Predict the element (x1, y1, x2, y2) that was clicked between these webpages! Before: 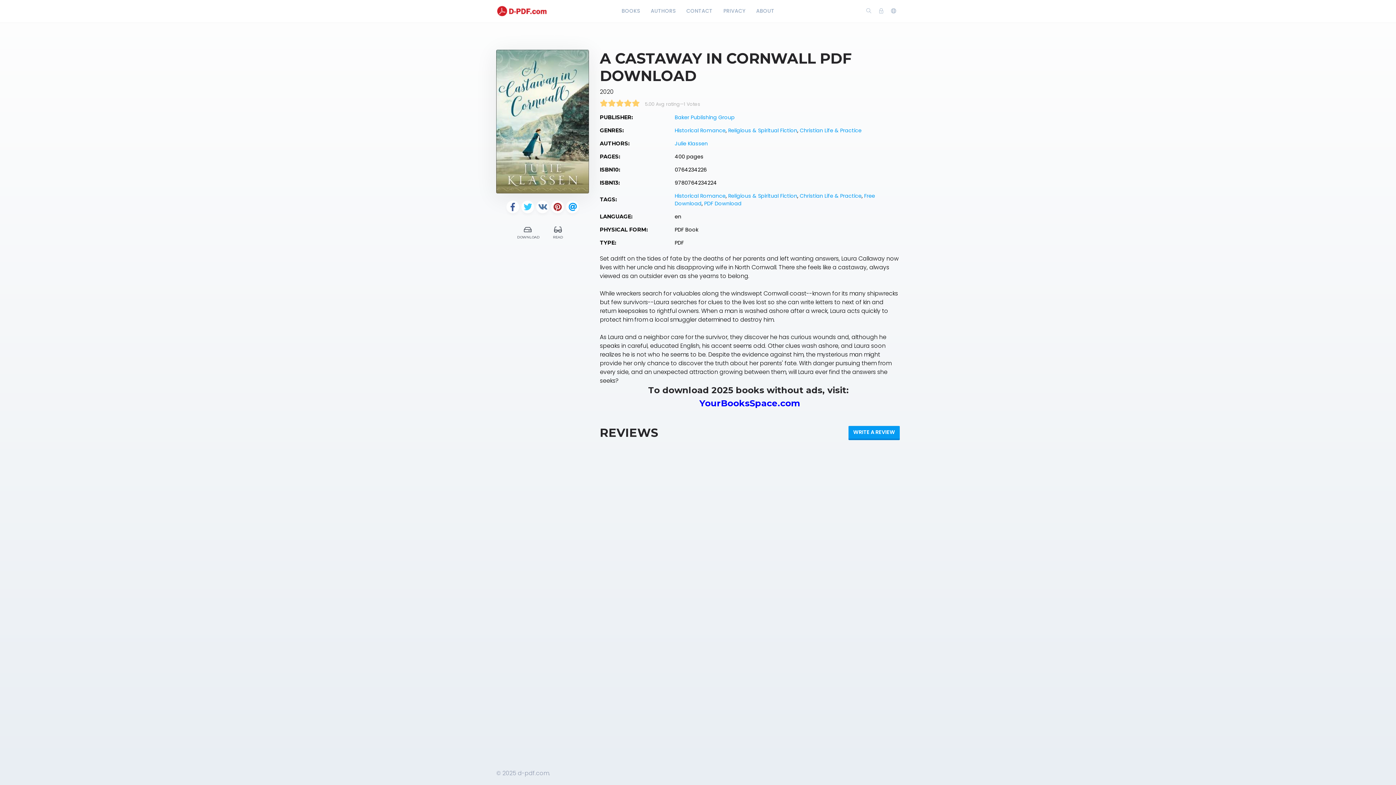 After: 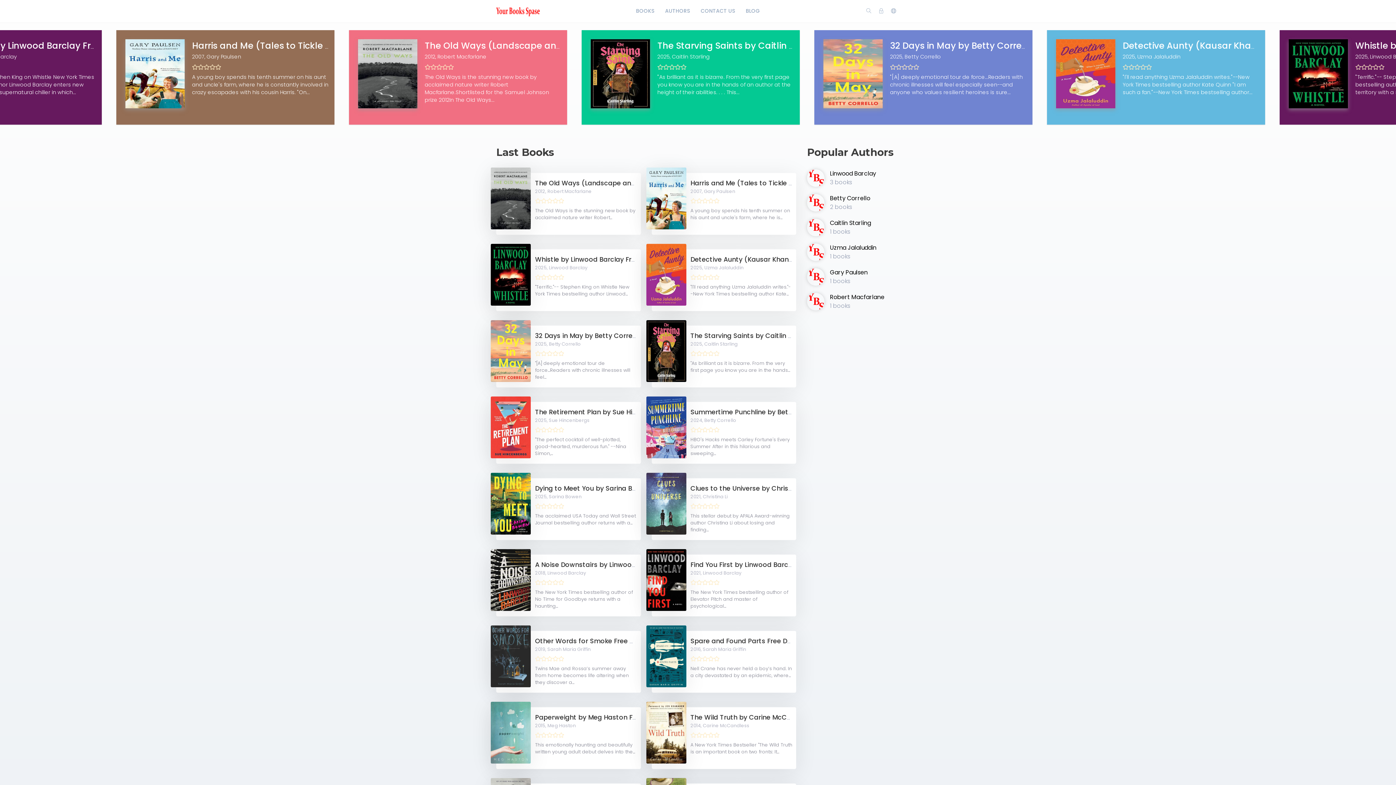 Action: label: YourBooksSpace.com bbox: (699, 398, 800, 408)